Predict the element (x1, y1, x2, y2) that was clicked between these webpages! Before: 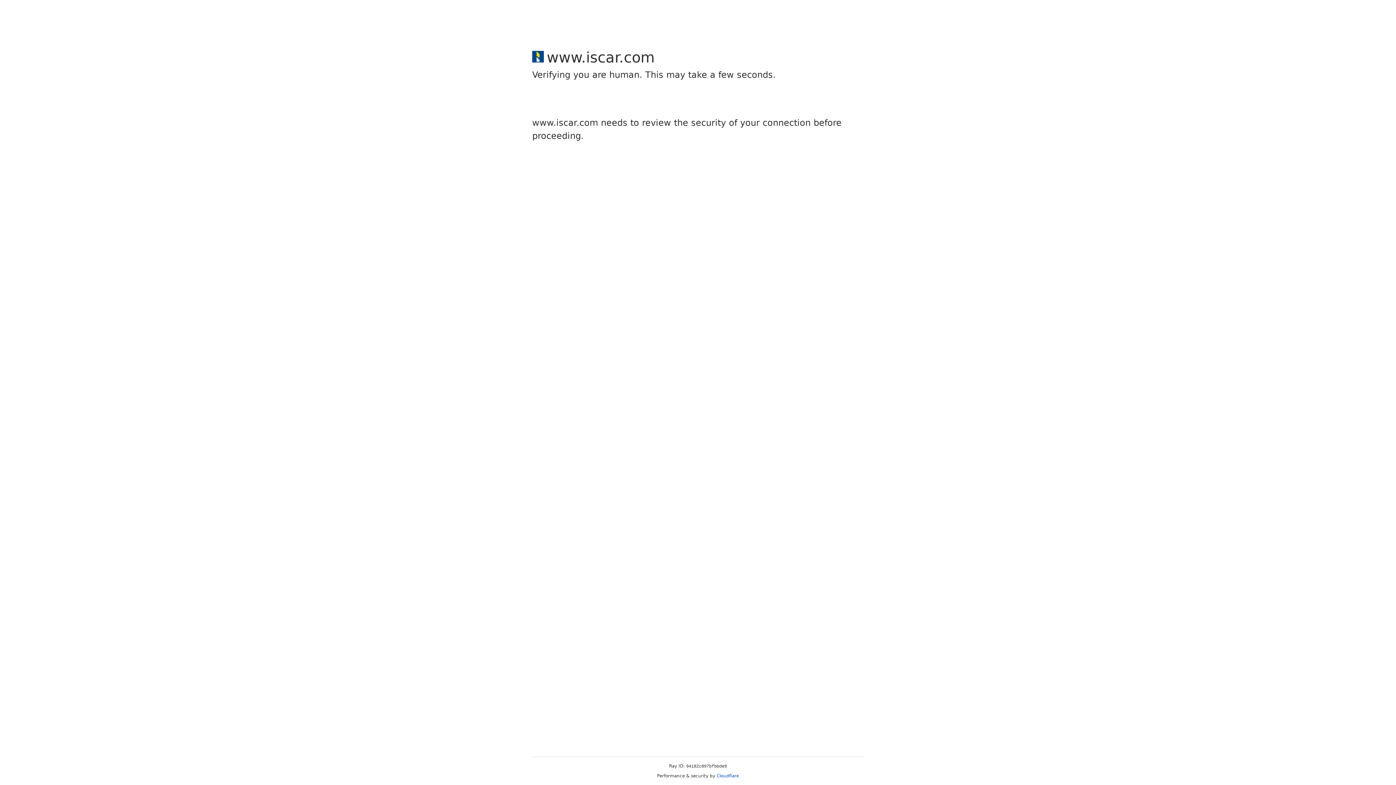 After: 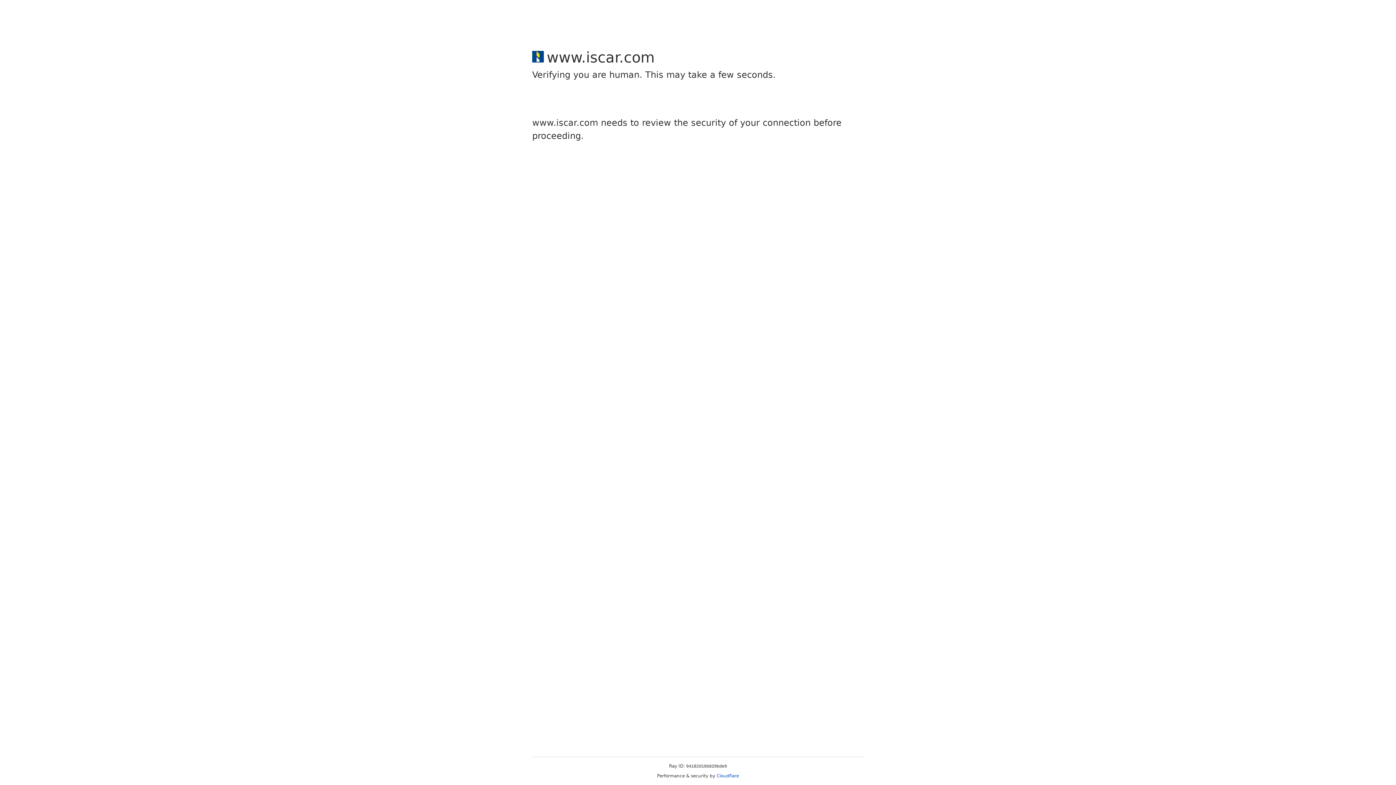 Action: label: Cloudflare bbox: (716, 773, 739, 778)